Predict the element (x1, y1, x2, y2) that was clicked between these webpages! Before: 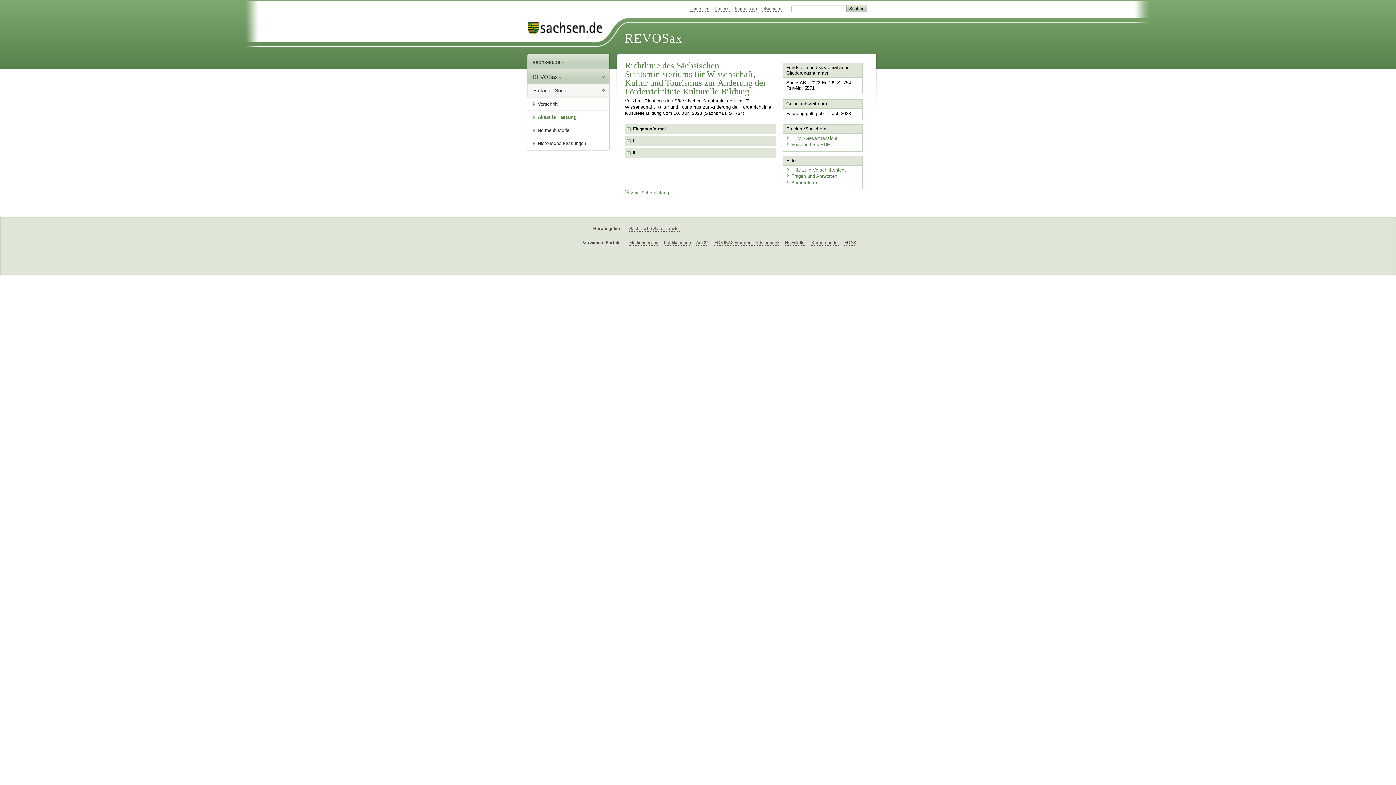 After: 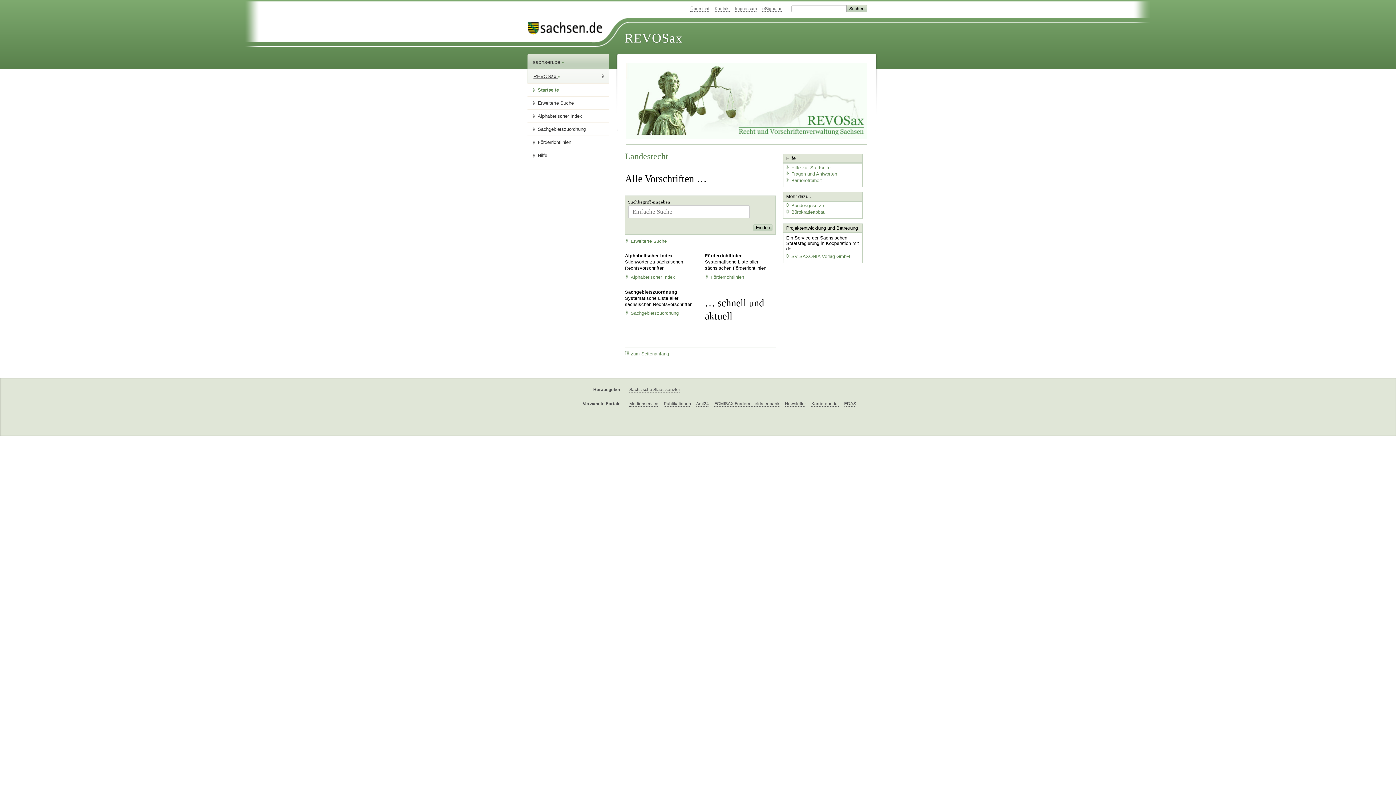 Action: label: REVOSax  bbox: (528, 69, 609, 83)